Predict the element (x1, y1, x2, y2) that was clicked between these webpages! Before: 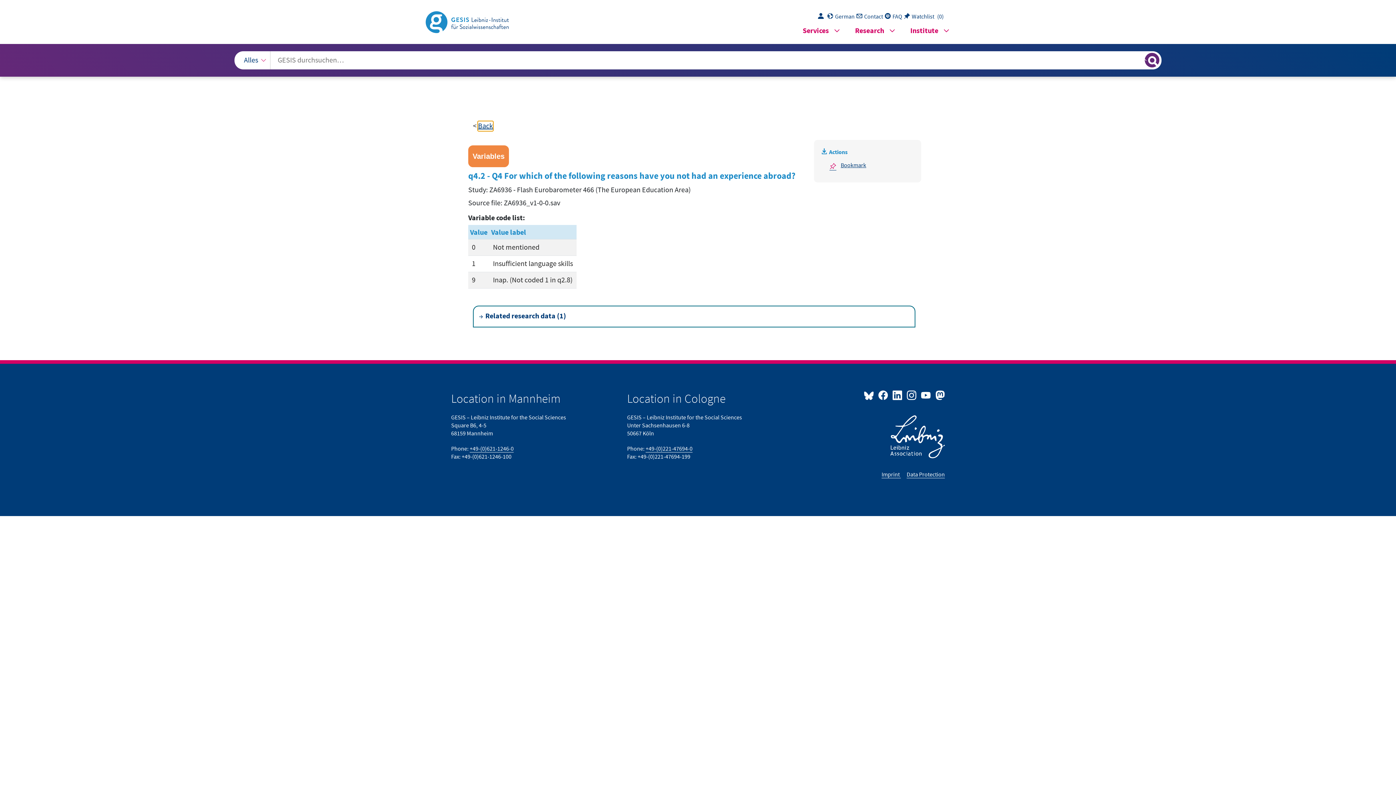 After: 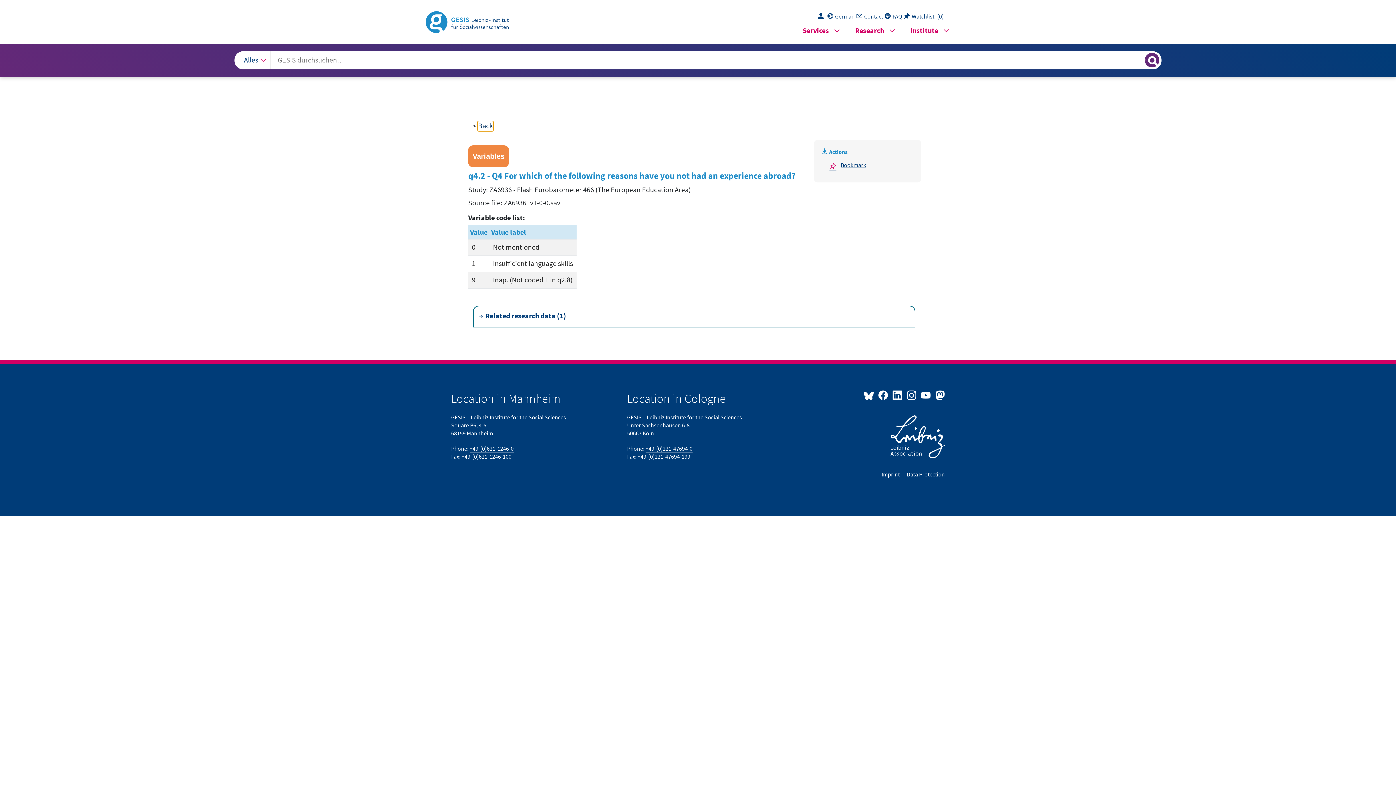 Action: label: Back bbox: (478, 121, 493, 130)